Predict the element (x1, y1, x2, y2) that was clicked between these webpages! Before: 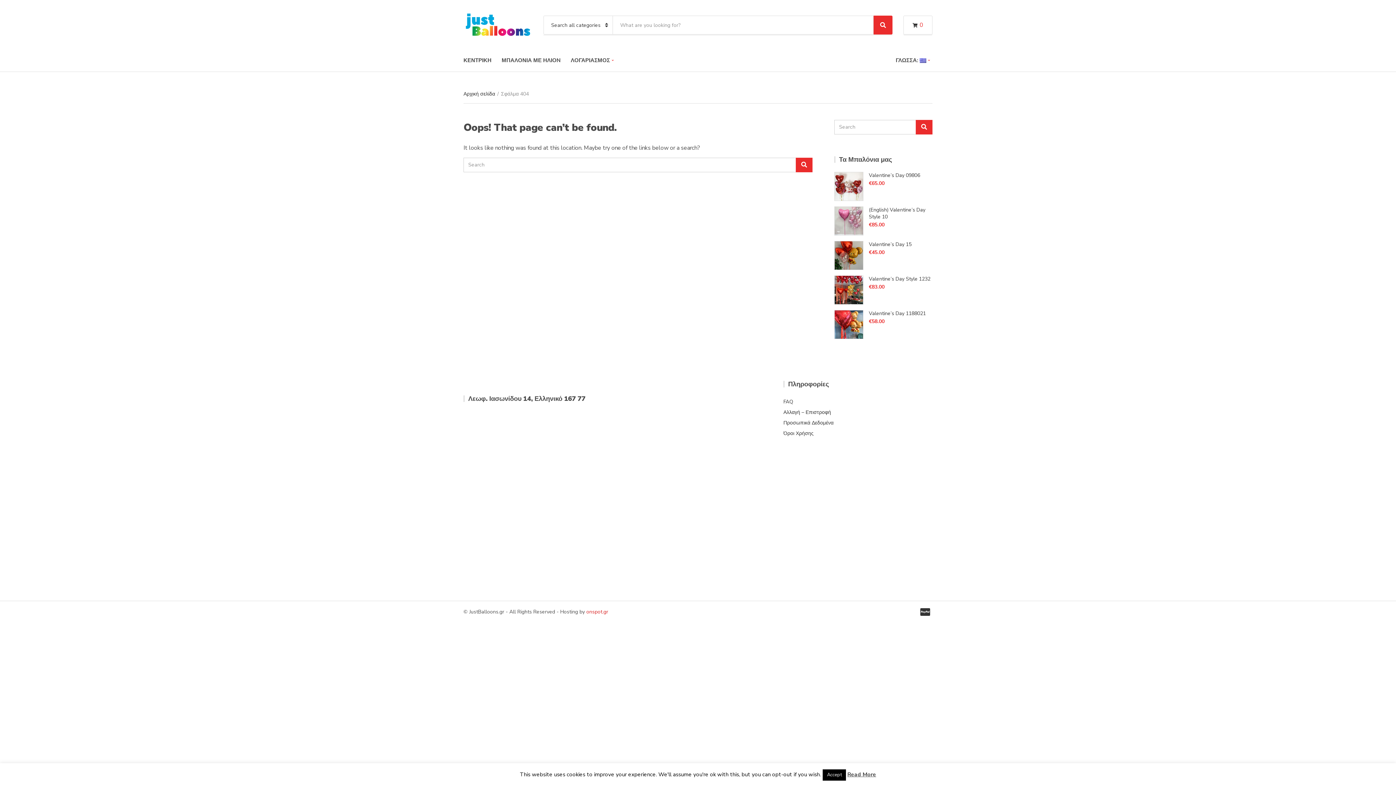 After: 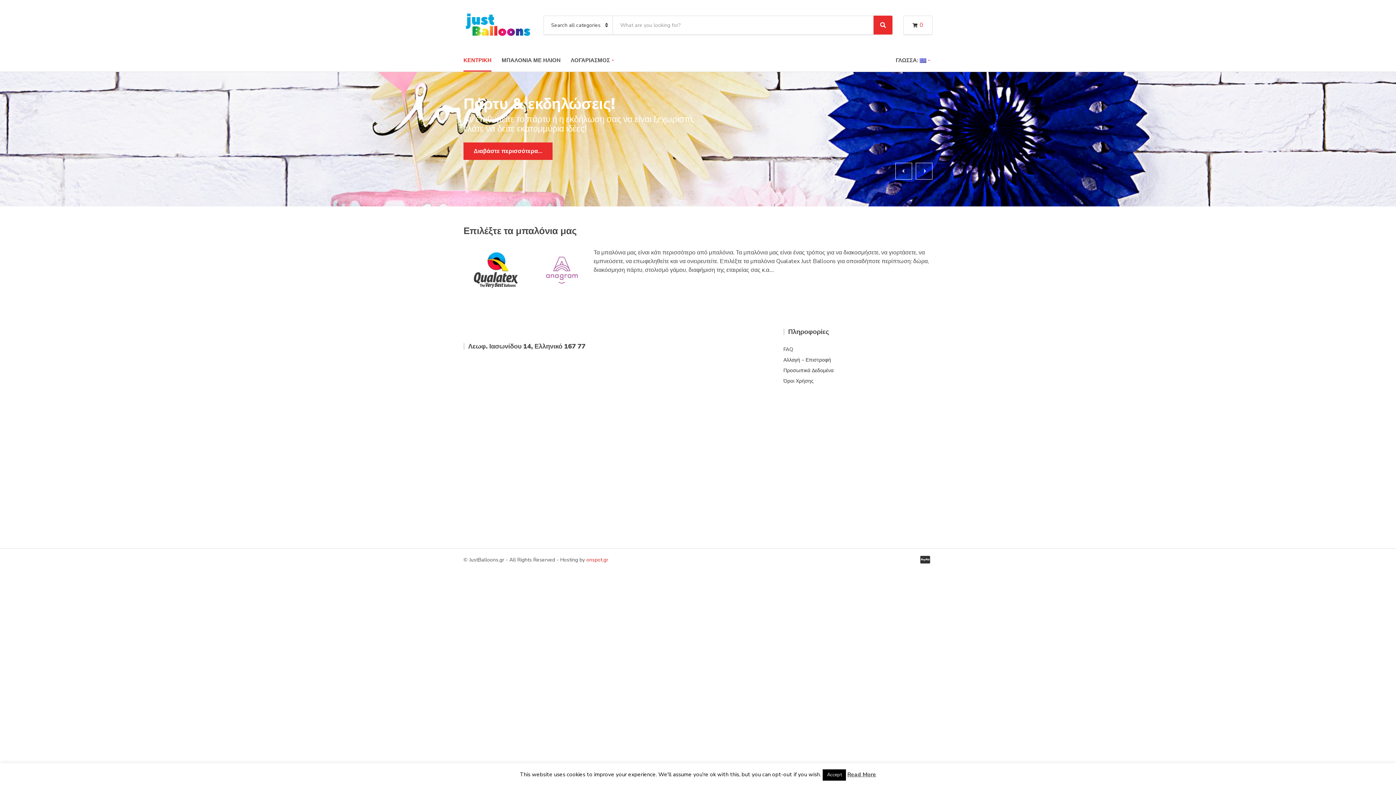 Action: bbox: (463, 90, 495, 97) label: Αρχική σελίδα